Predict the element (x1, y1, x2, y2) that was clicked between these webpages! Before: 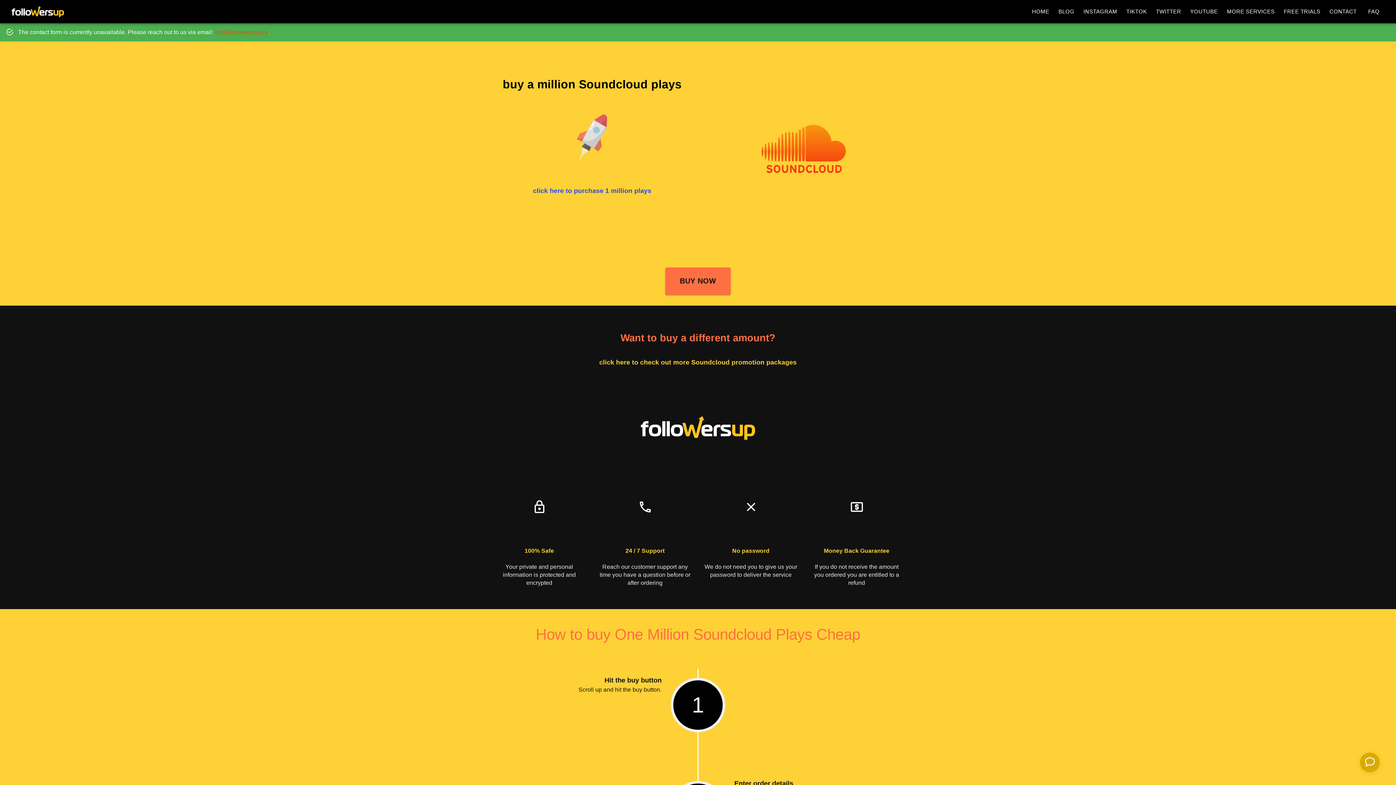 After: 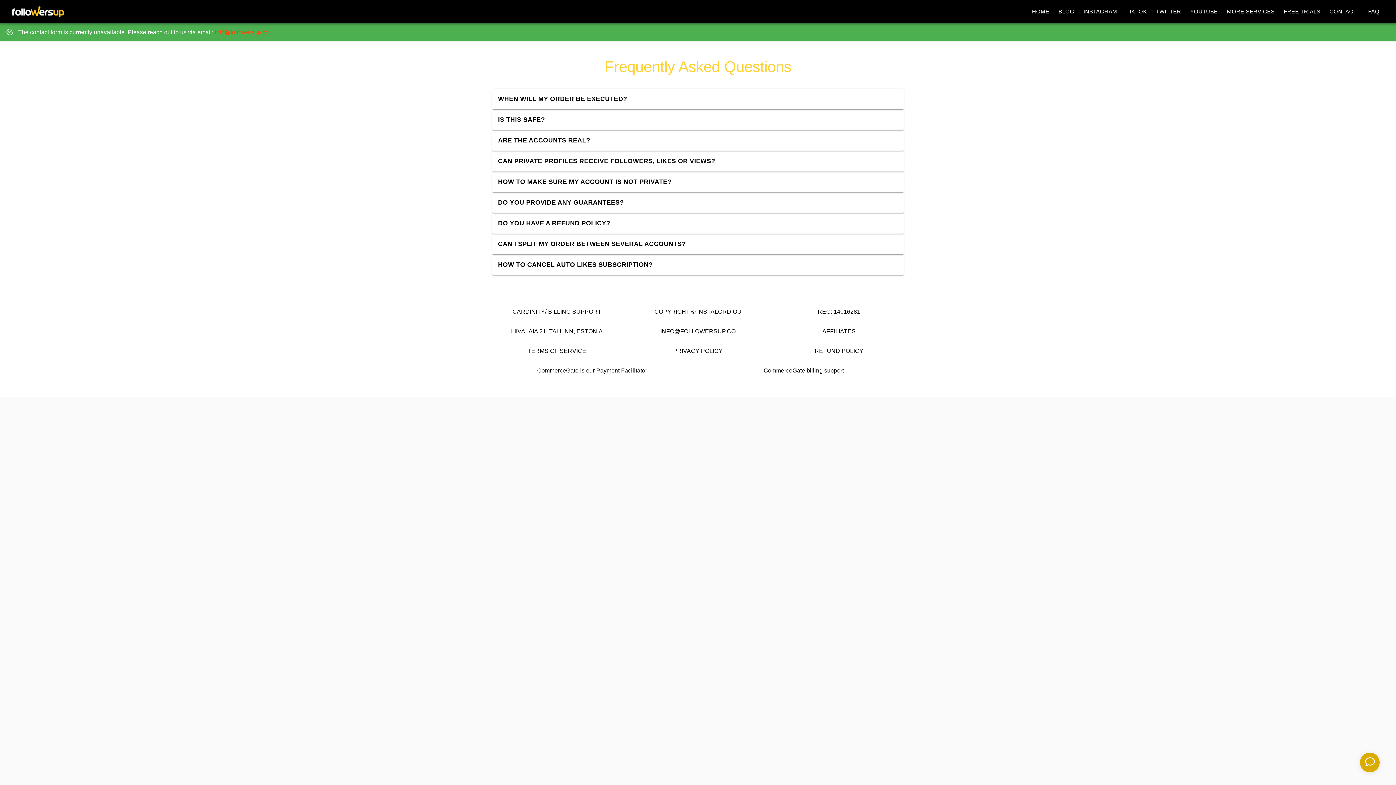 Action: bbox: (1362, 8, 1387, 14) label: FAQ